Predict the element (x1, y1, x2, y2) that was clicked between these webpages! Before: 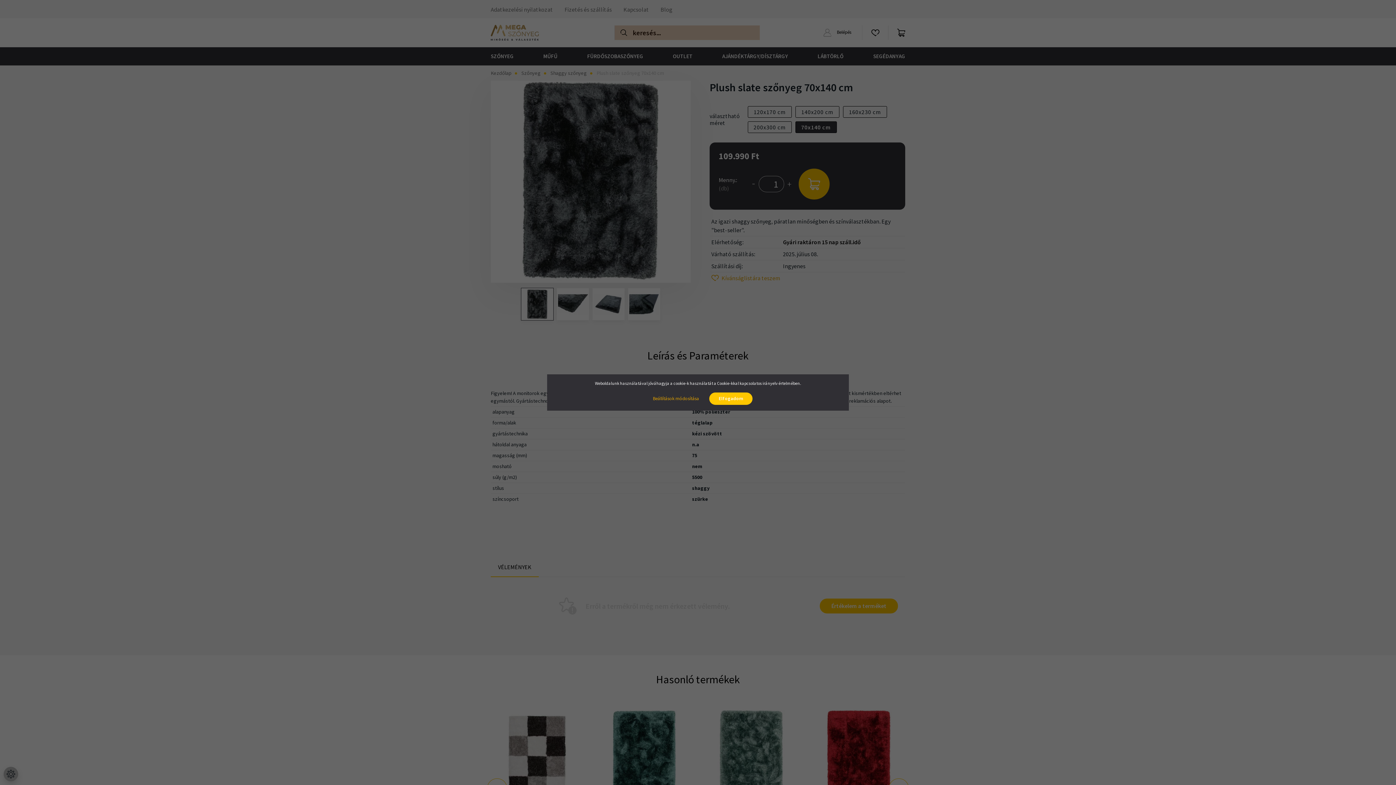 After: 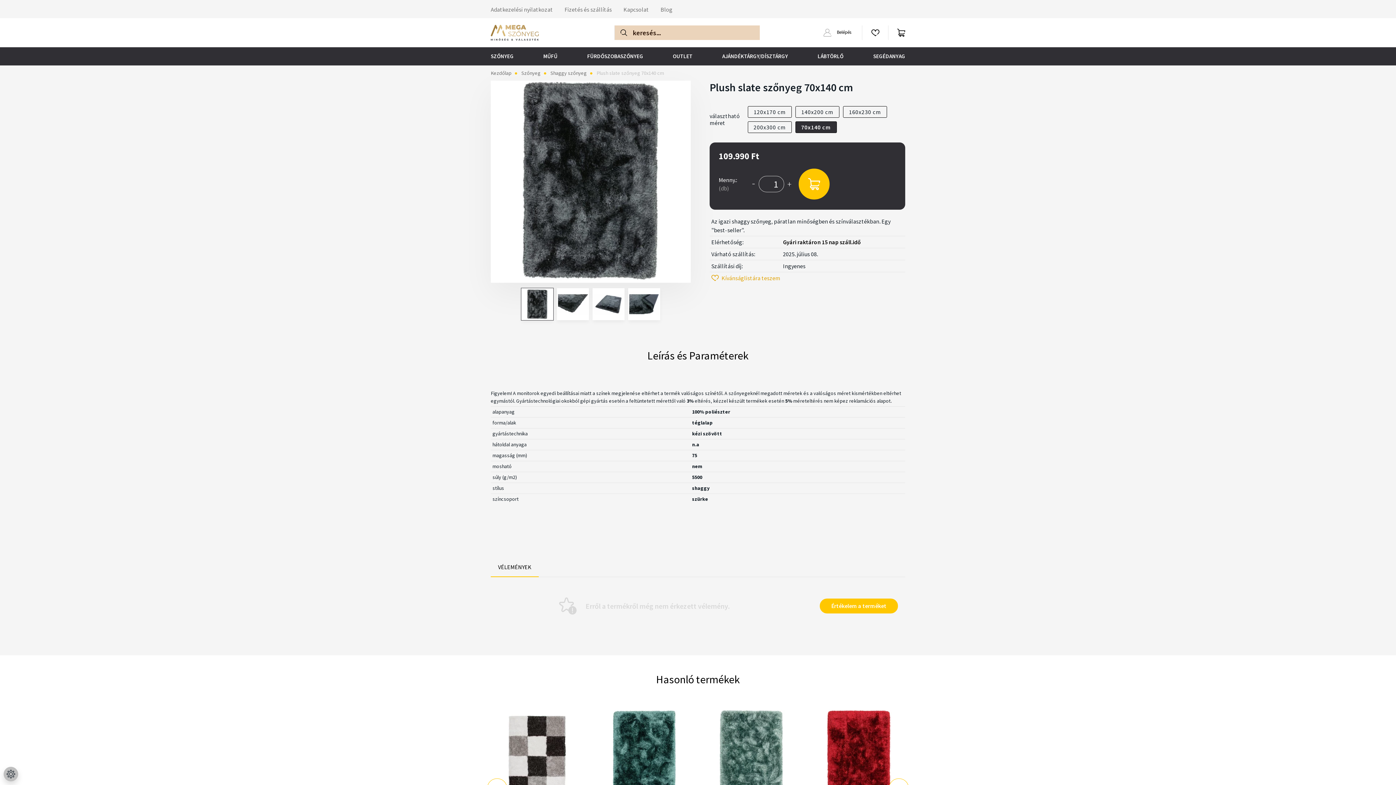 Action: bbox: (709, 392, 752, 405) label: Elfogadom